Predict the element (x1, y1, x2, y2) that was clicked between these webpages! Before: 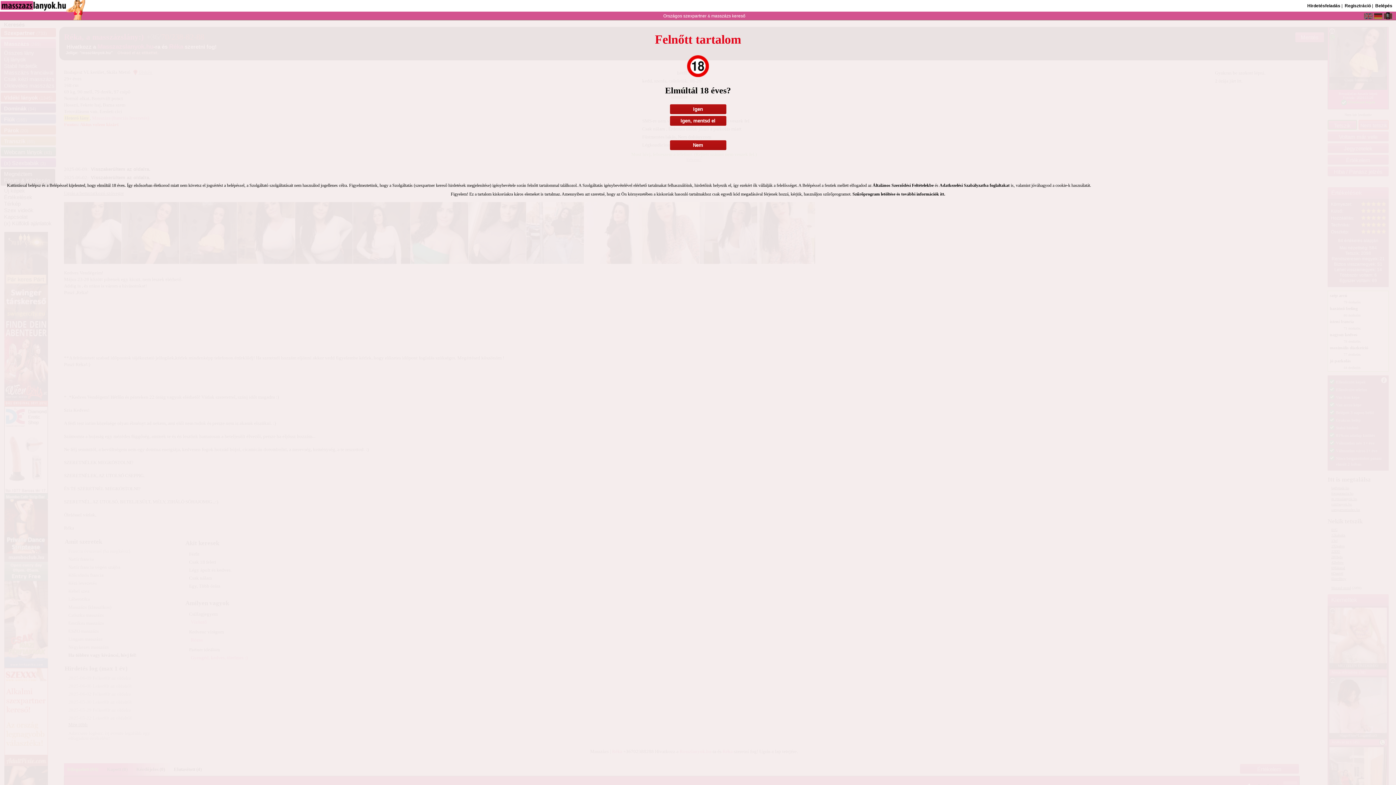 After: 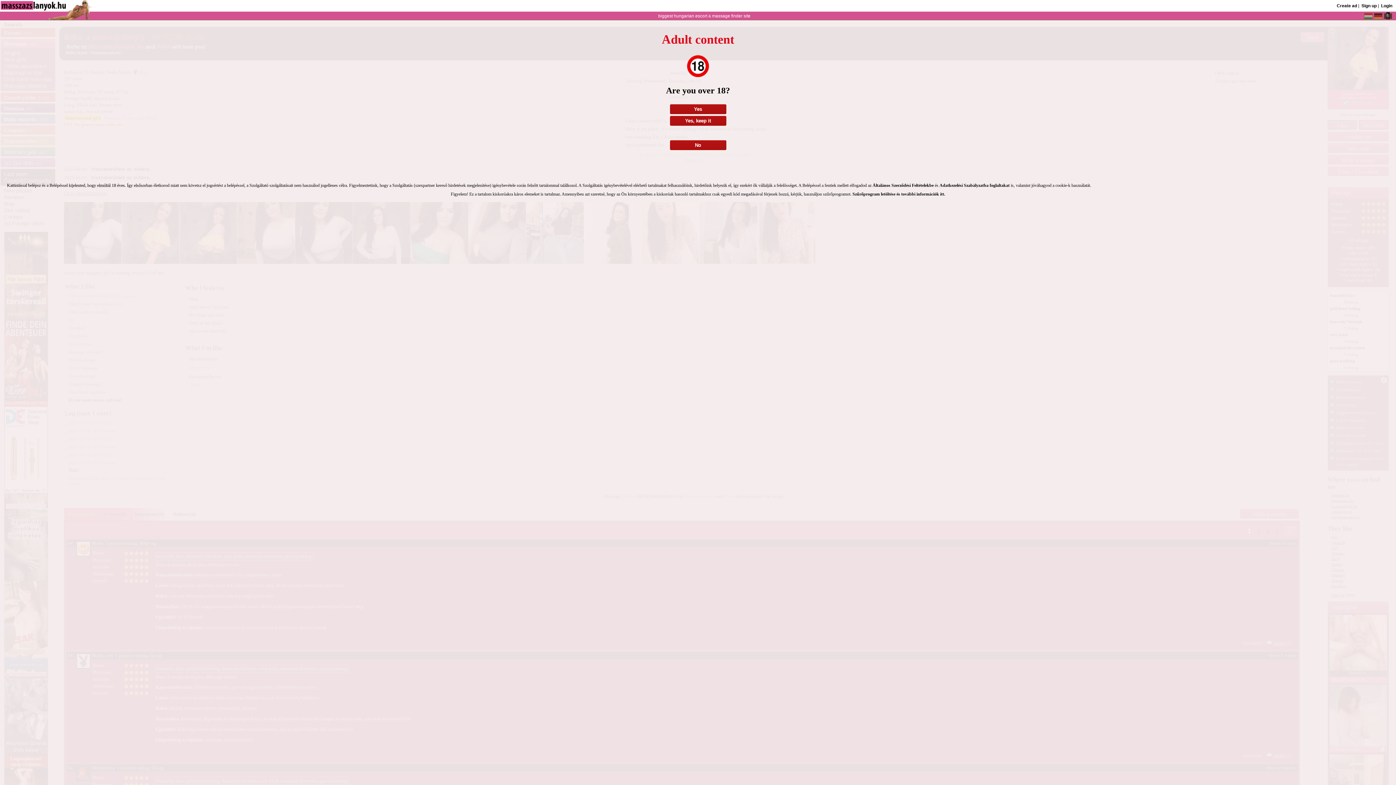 Action: bbox: (1364, 16, 1373, 20)